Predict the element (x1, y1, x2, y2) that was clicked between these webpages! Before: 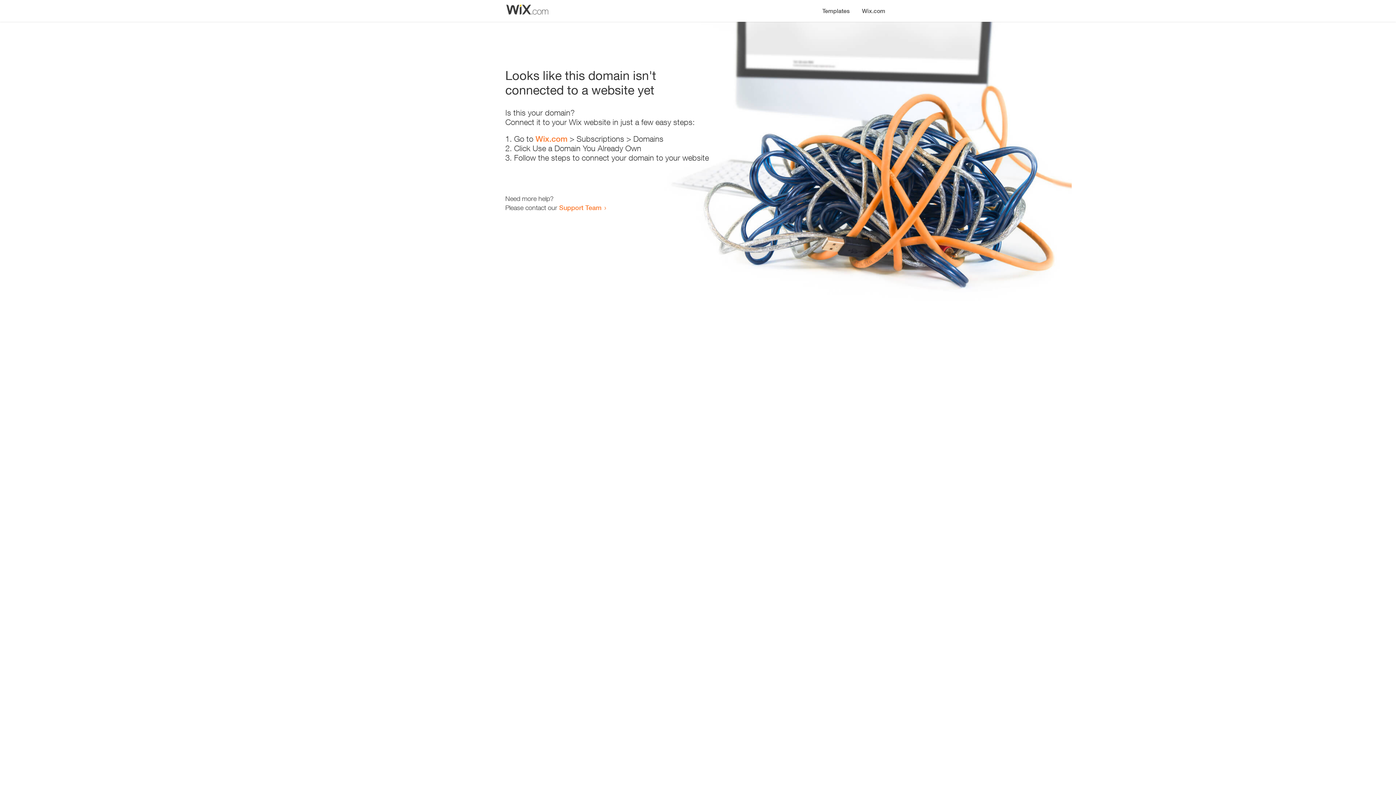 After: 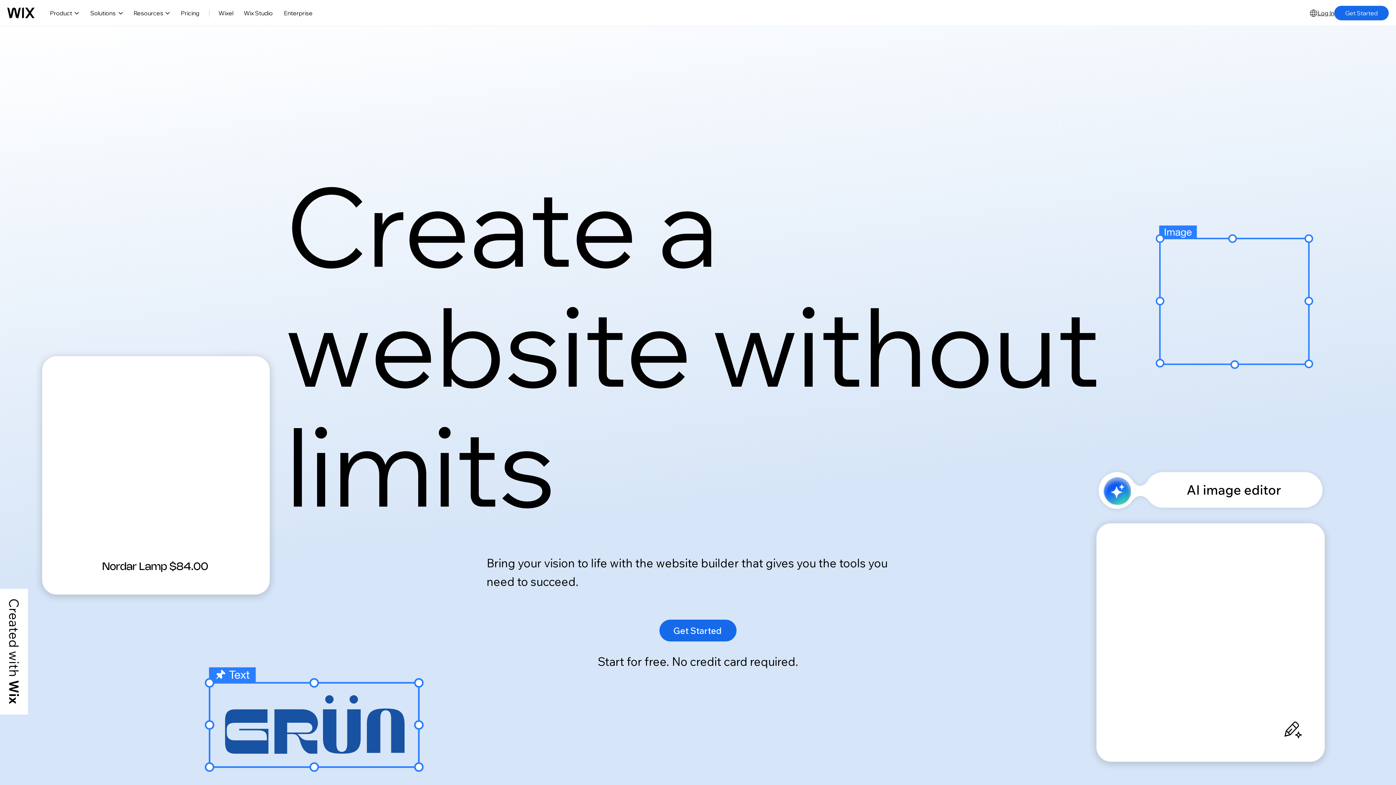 Action: bbox: (535, 134, 567, 143) label: Wix.com